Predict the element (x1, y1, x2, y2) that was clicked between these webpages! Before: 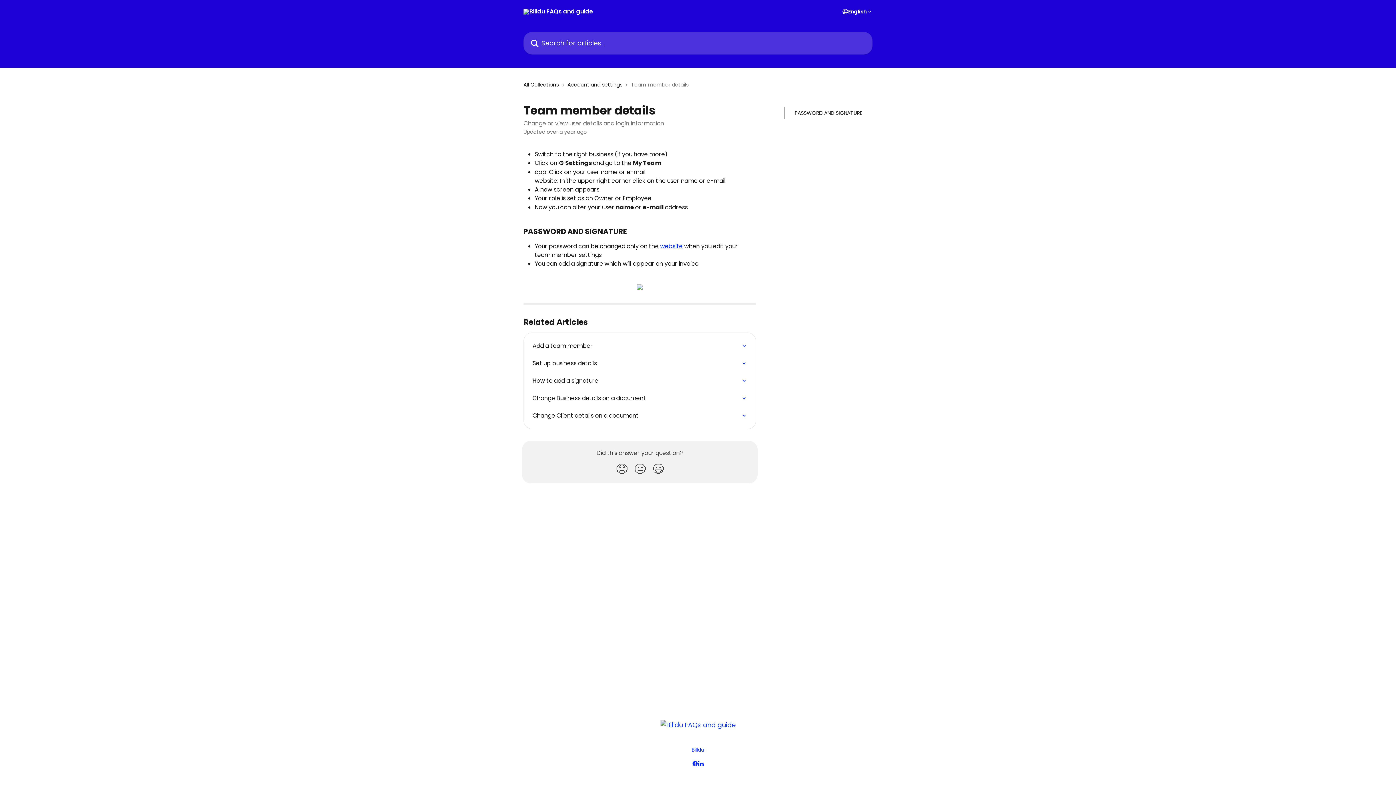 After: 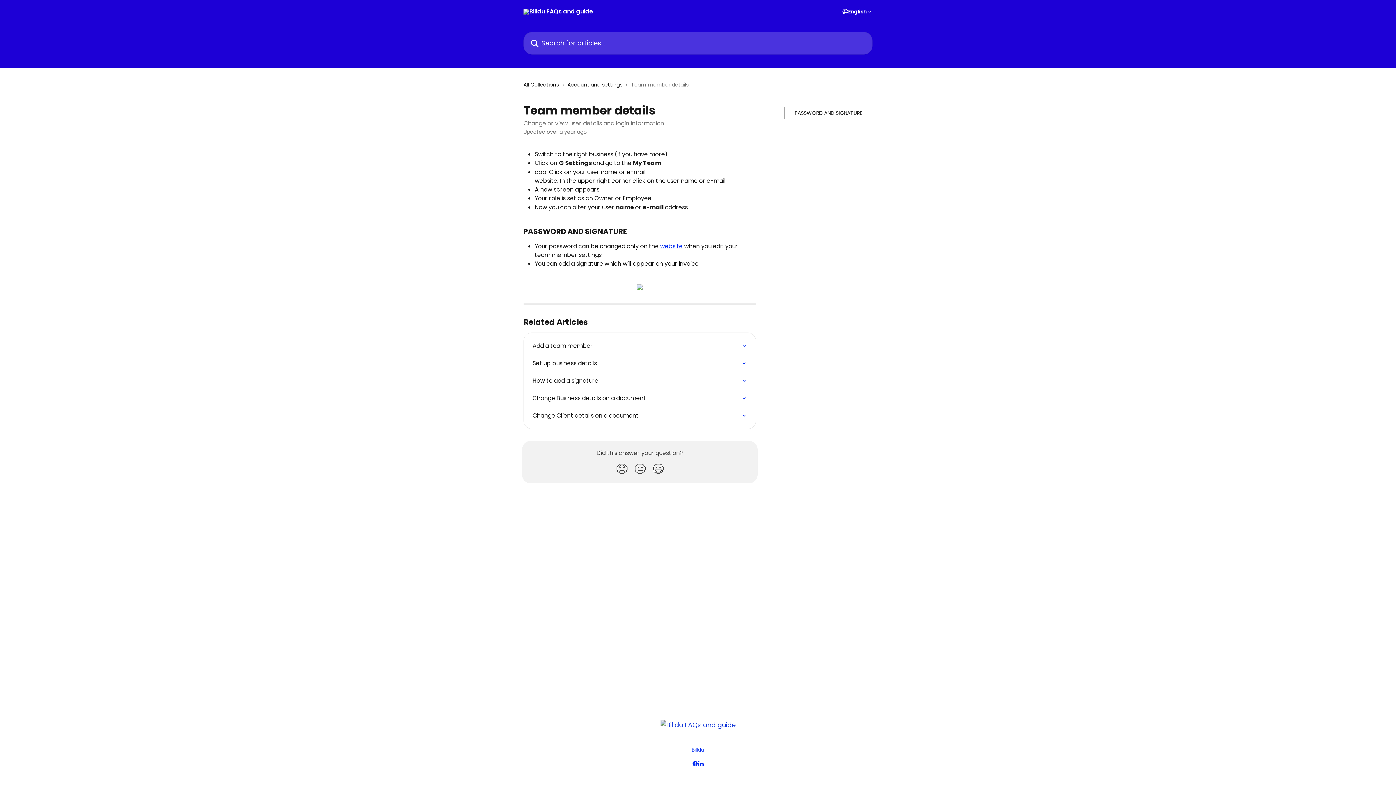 Action: label: Billdu bbox: (691, 746, 704, 753)